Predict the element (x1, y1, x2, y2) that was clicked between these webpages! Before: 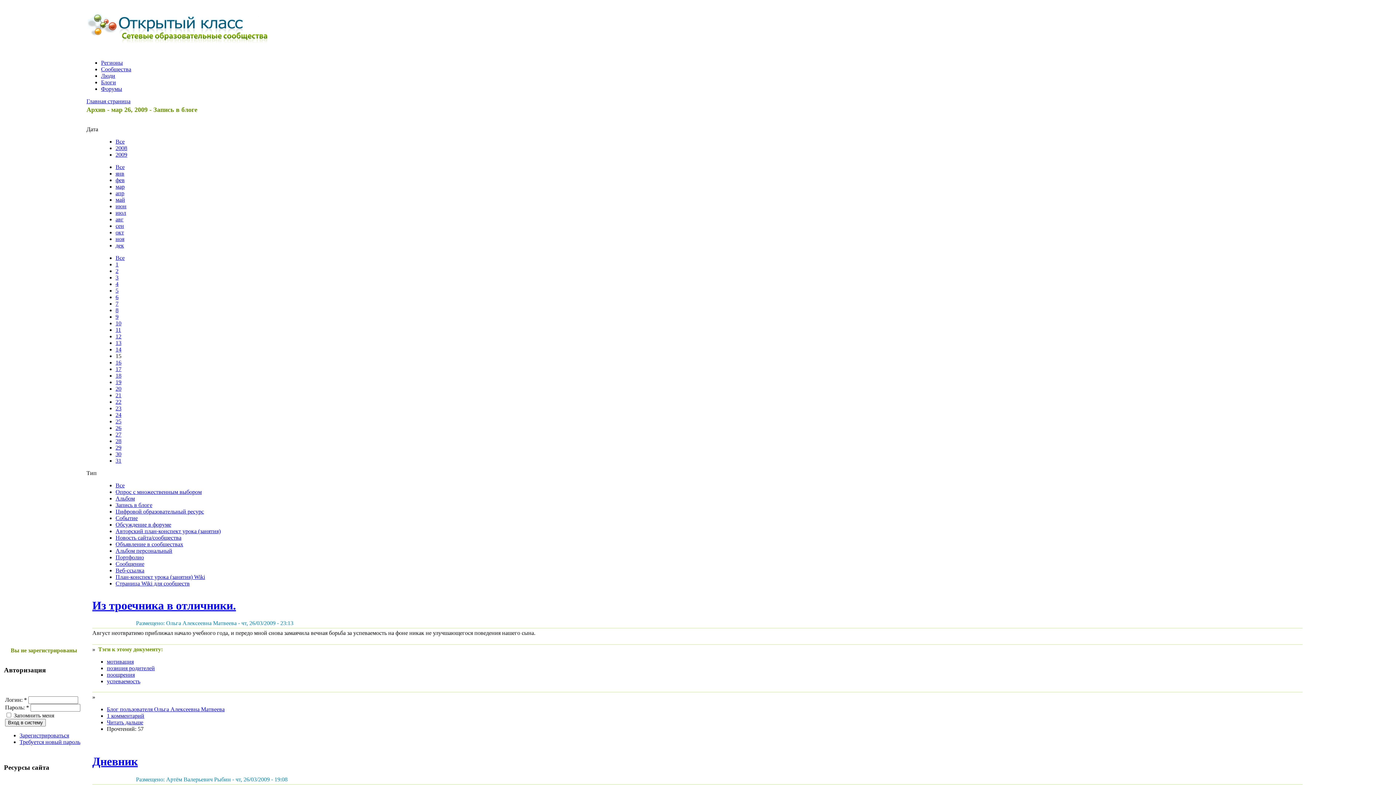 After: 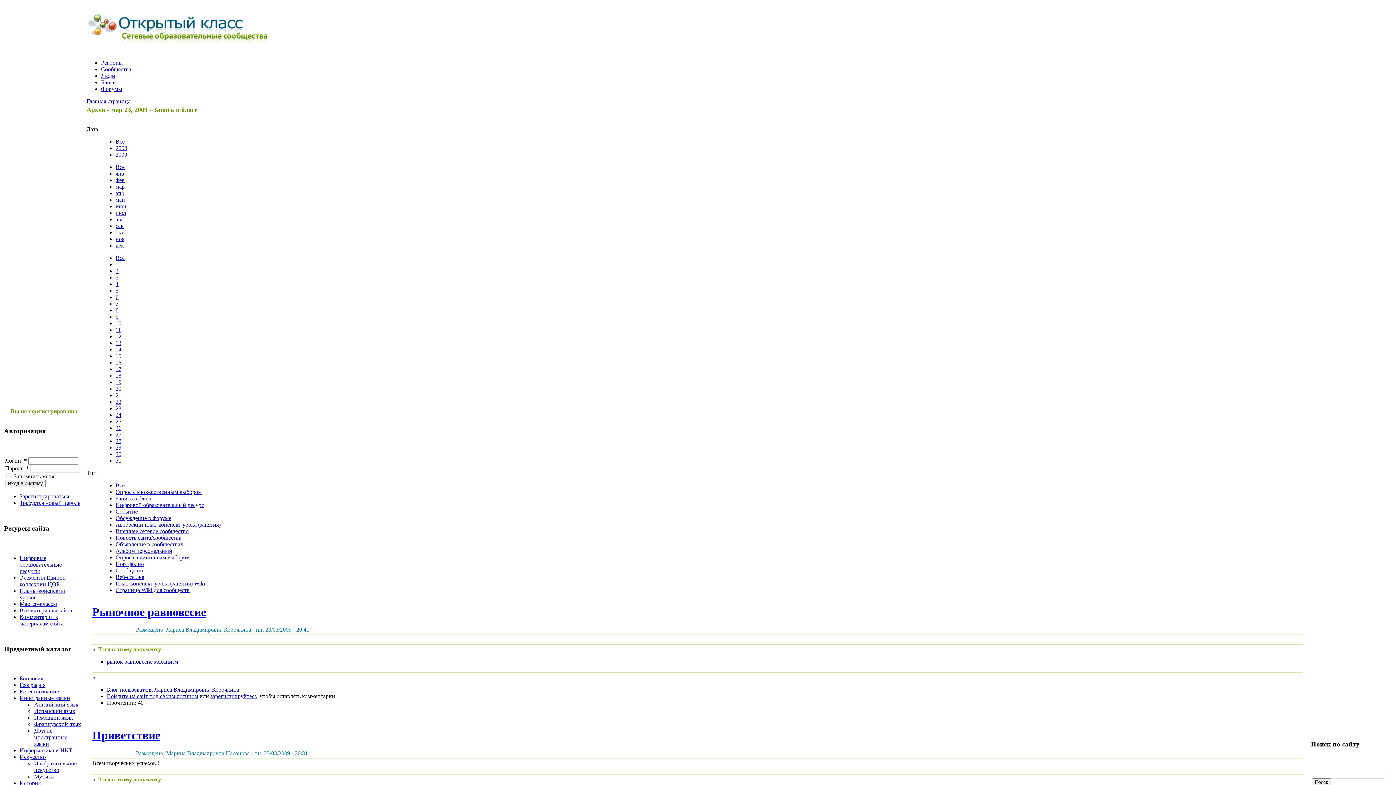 Action: label: 23 bbox: (115, 405, 121, 411)